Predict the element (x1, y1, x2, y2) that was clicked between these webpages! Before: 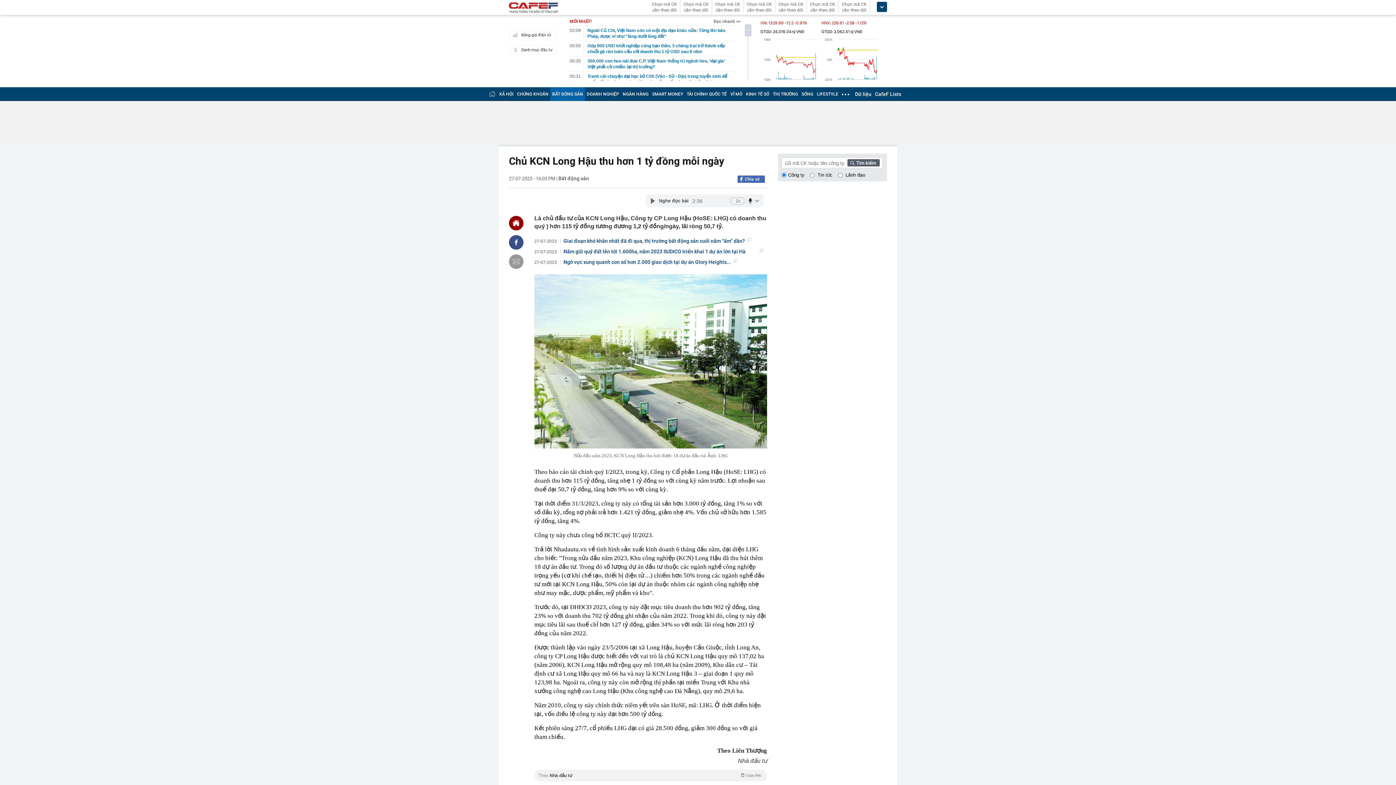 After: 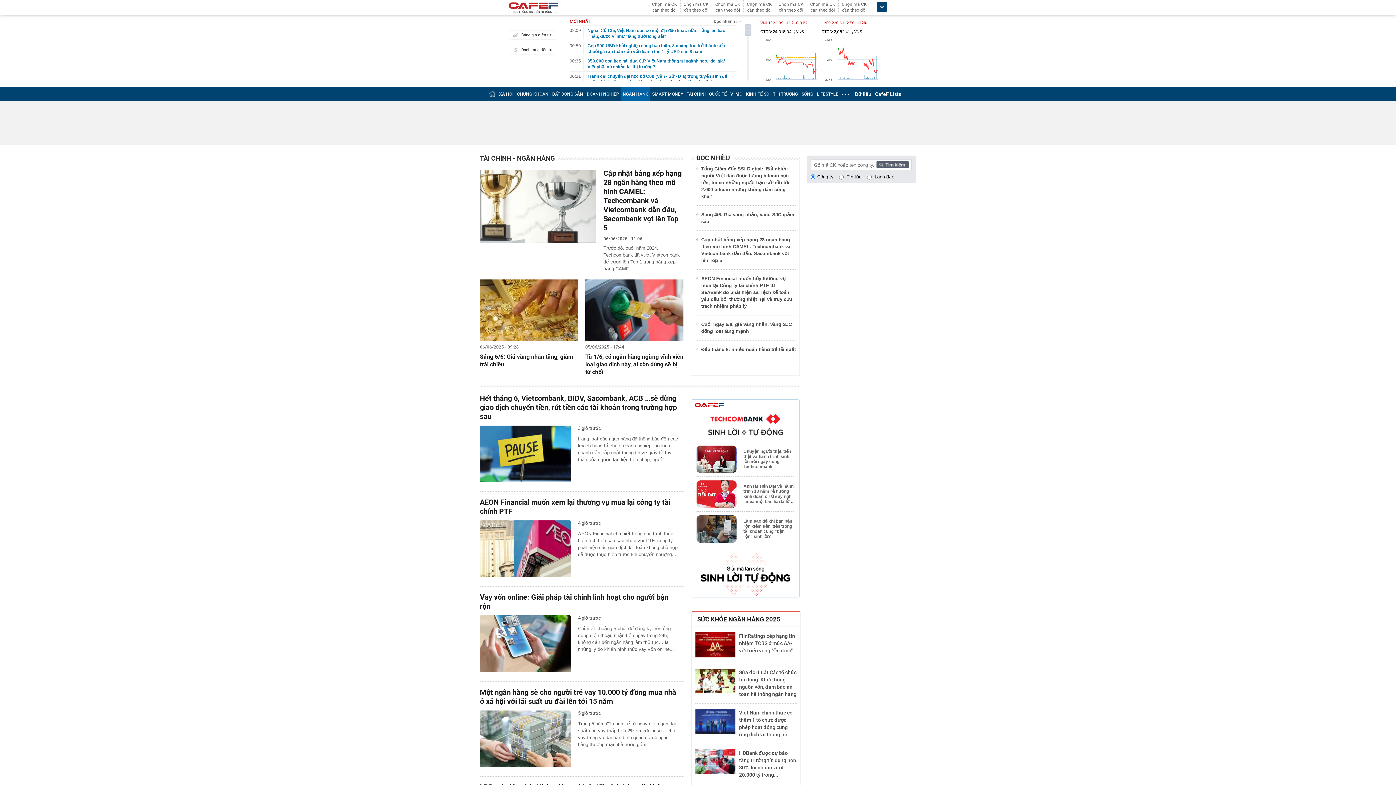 Action: bbox: (622, 91, 648, 96) label: NGÂN HÀNG